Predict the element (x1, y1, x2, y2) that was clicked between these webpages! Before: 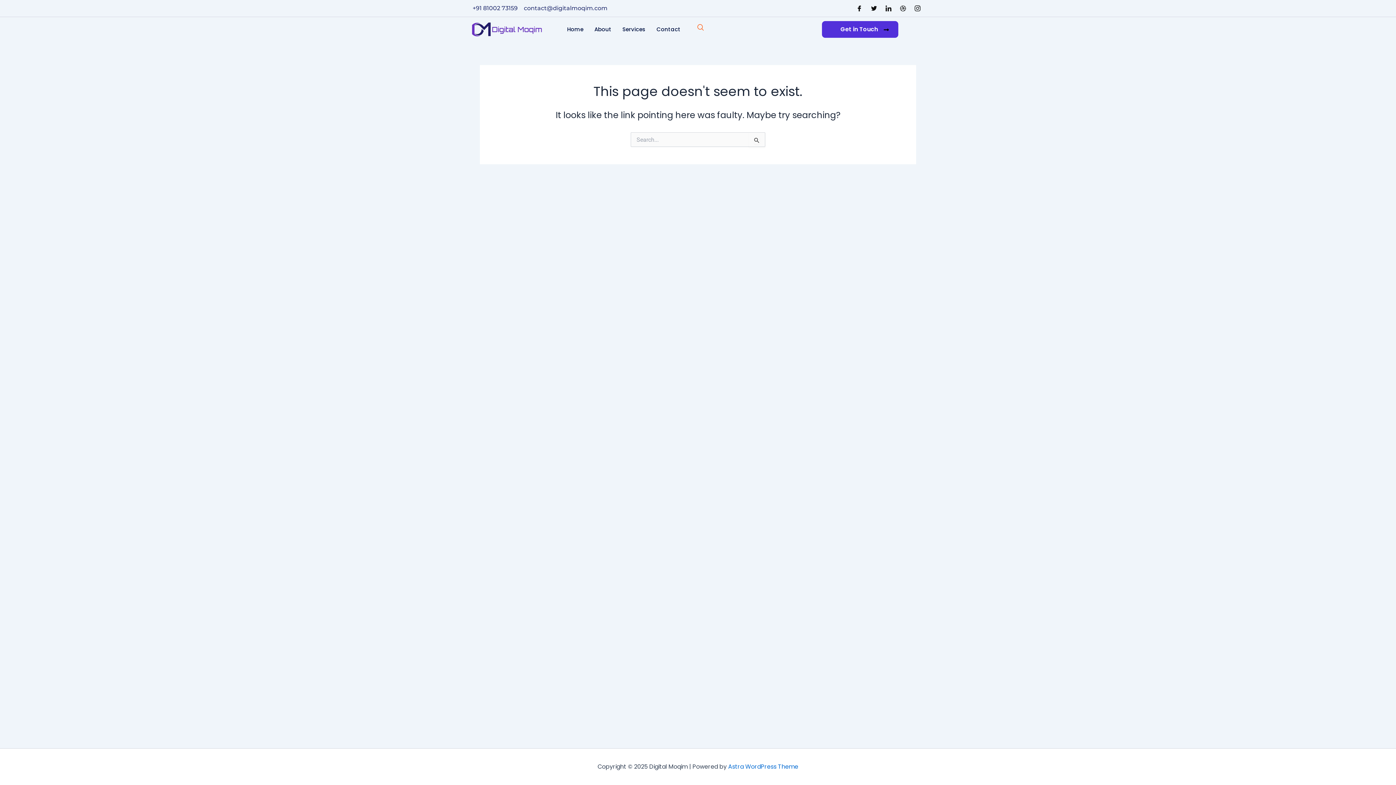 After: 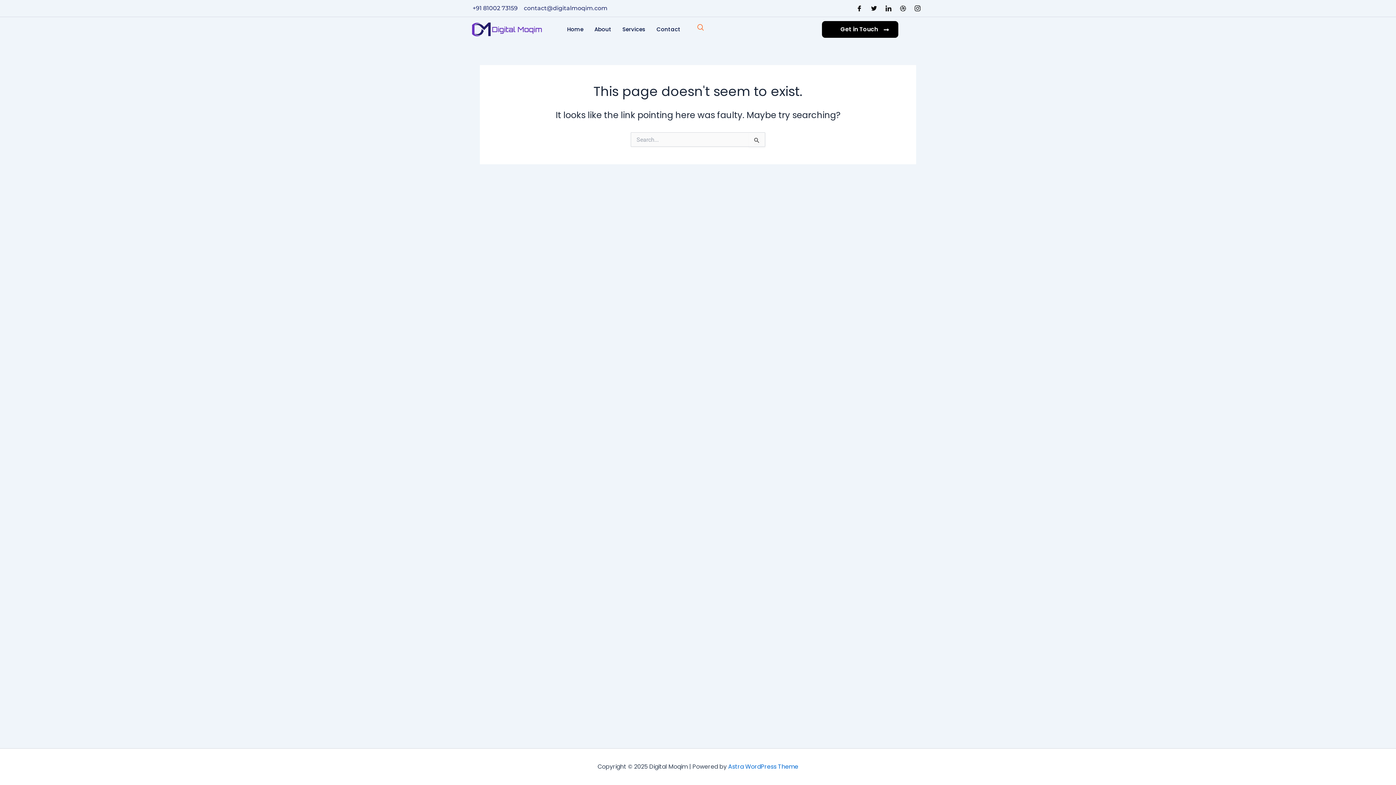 Action: label: Get in Touch bbox: (822, 21, 898, 37)